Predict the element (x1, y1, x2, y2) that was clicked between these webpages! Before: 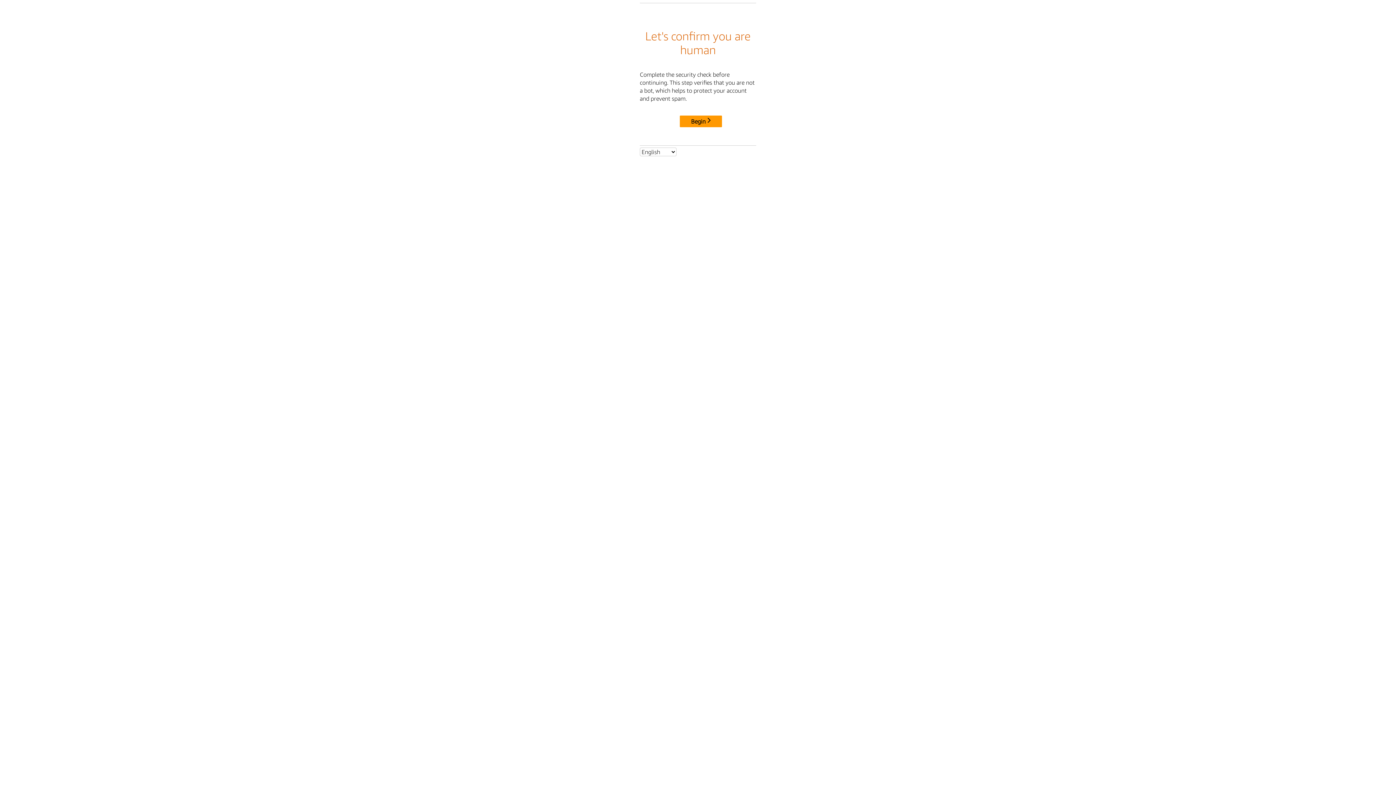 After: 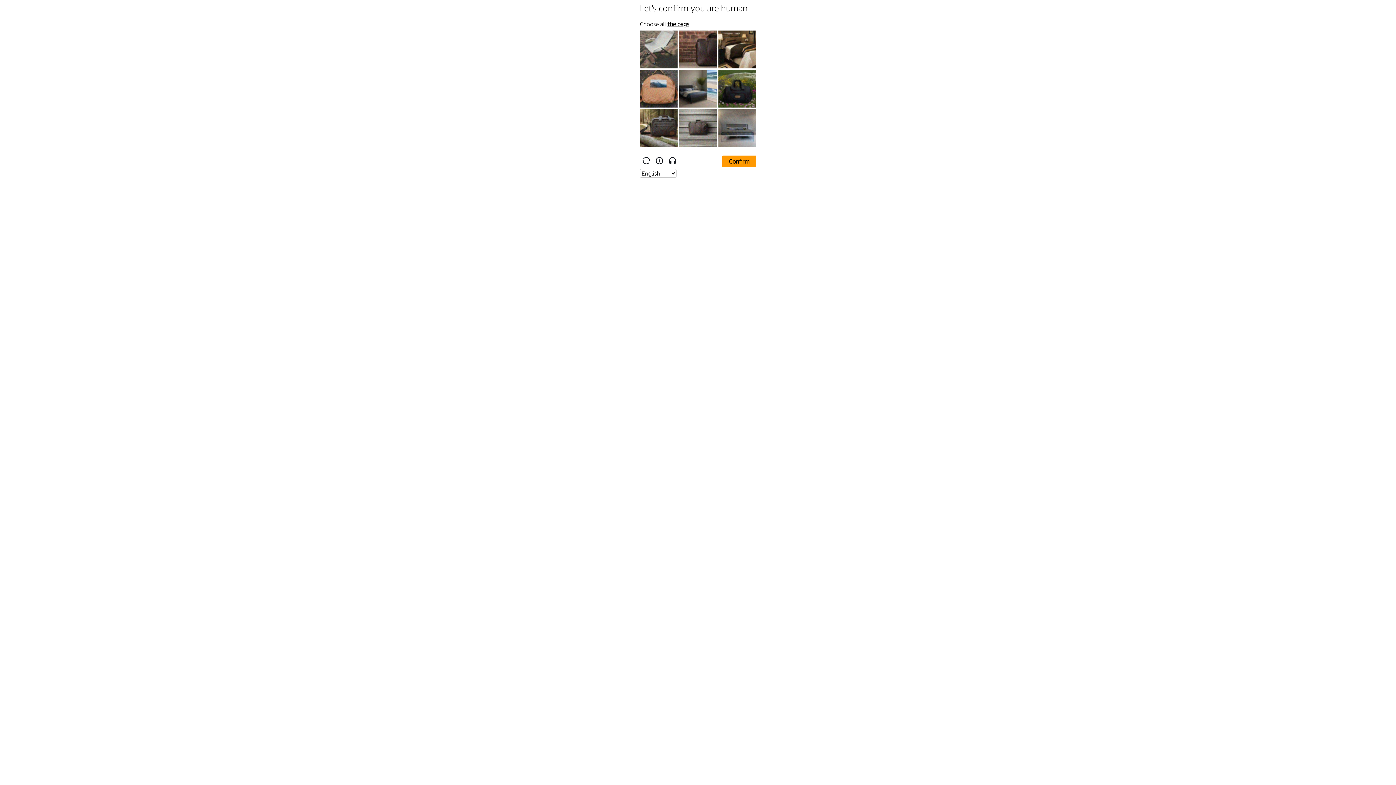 Action: bbox: (680, 115, 722, 127) label: Begin